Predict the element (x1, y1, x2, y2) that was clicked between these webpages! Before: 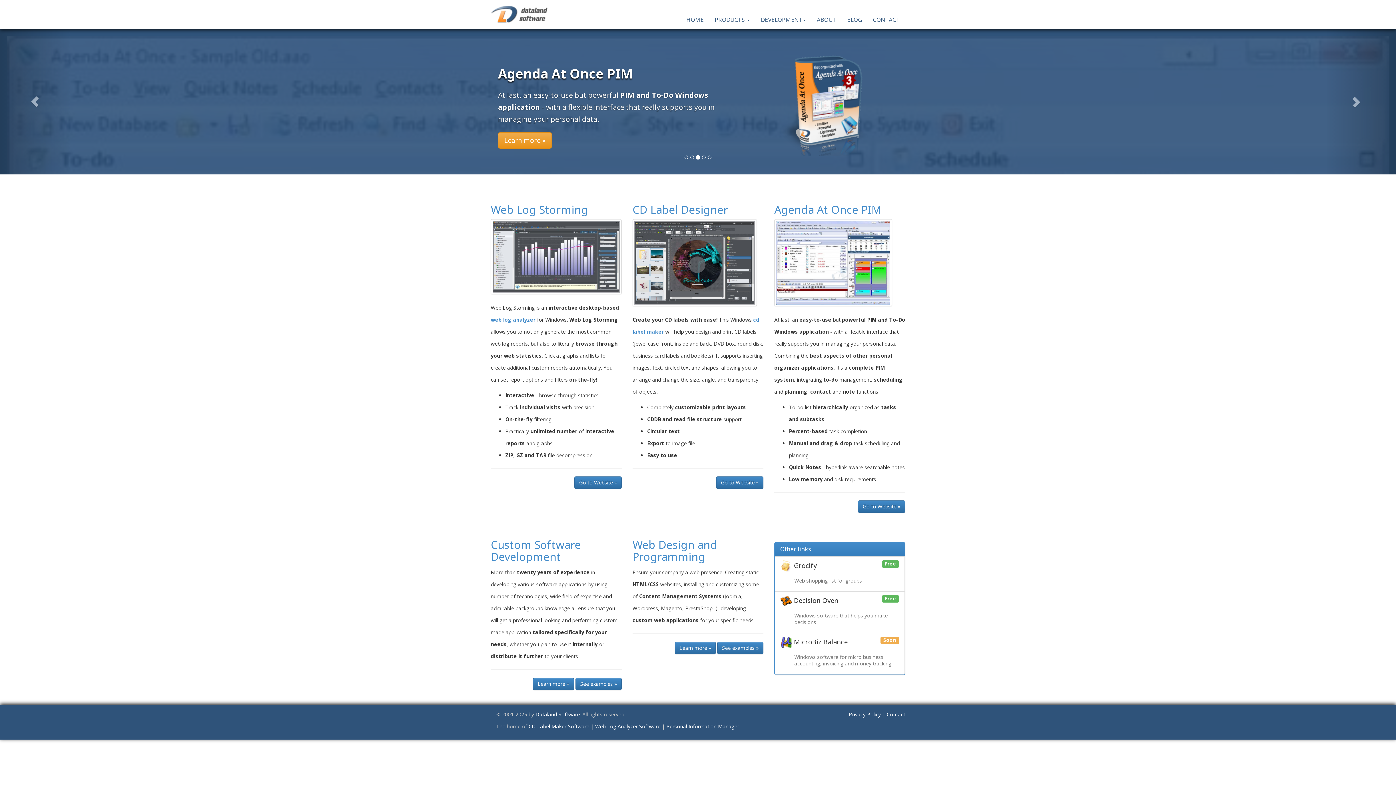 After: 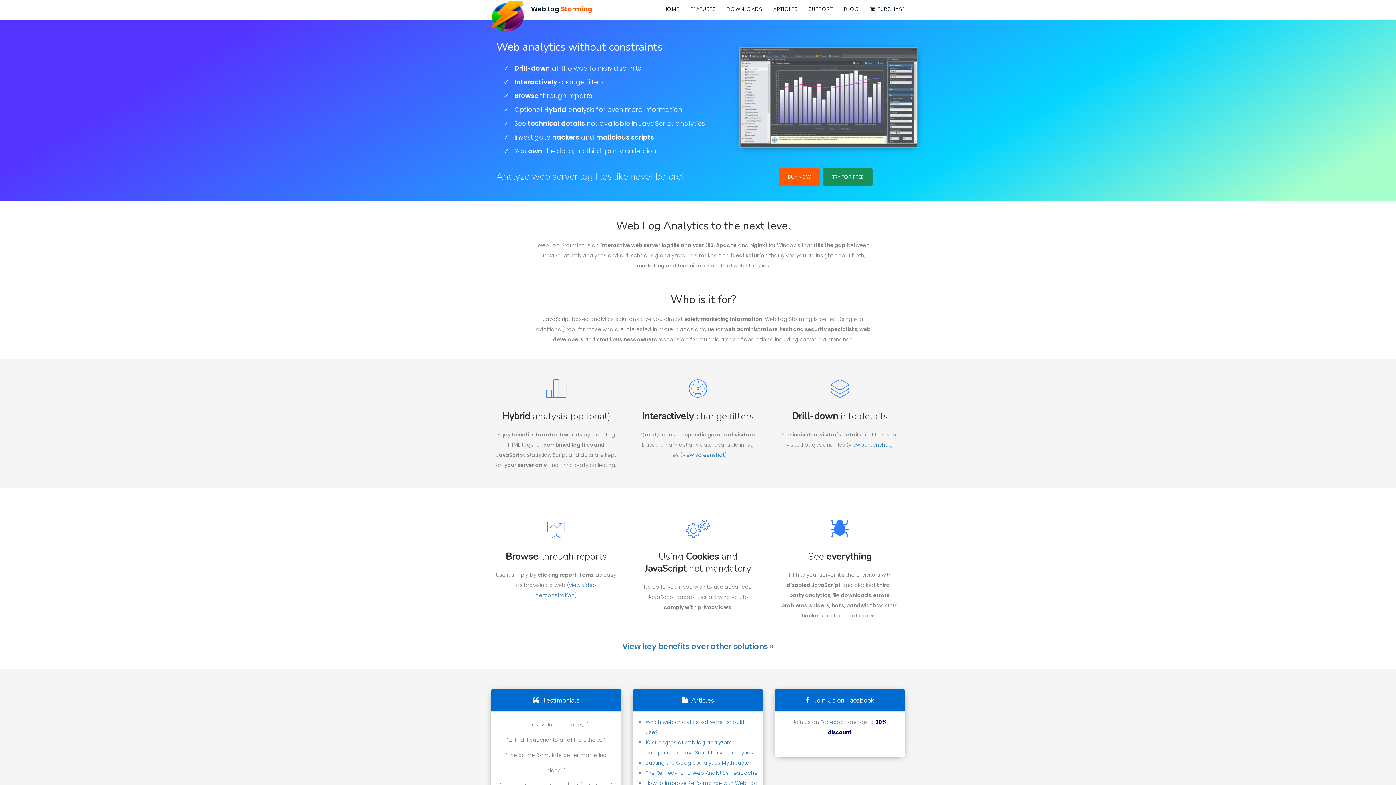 Action: label: Web Log Analyzer Software bbox: (595, 723, 660, 730)